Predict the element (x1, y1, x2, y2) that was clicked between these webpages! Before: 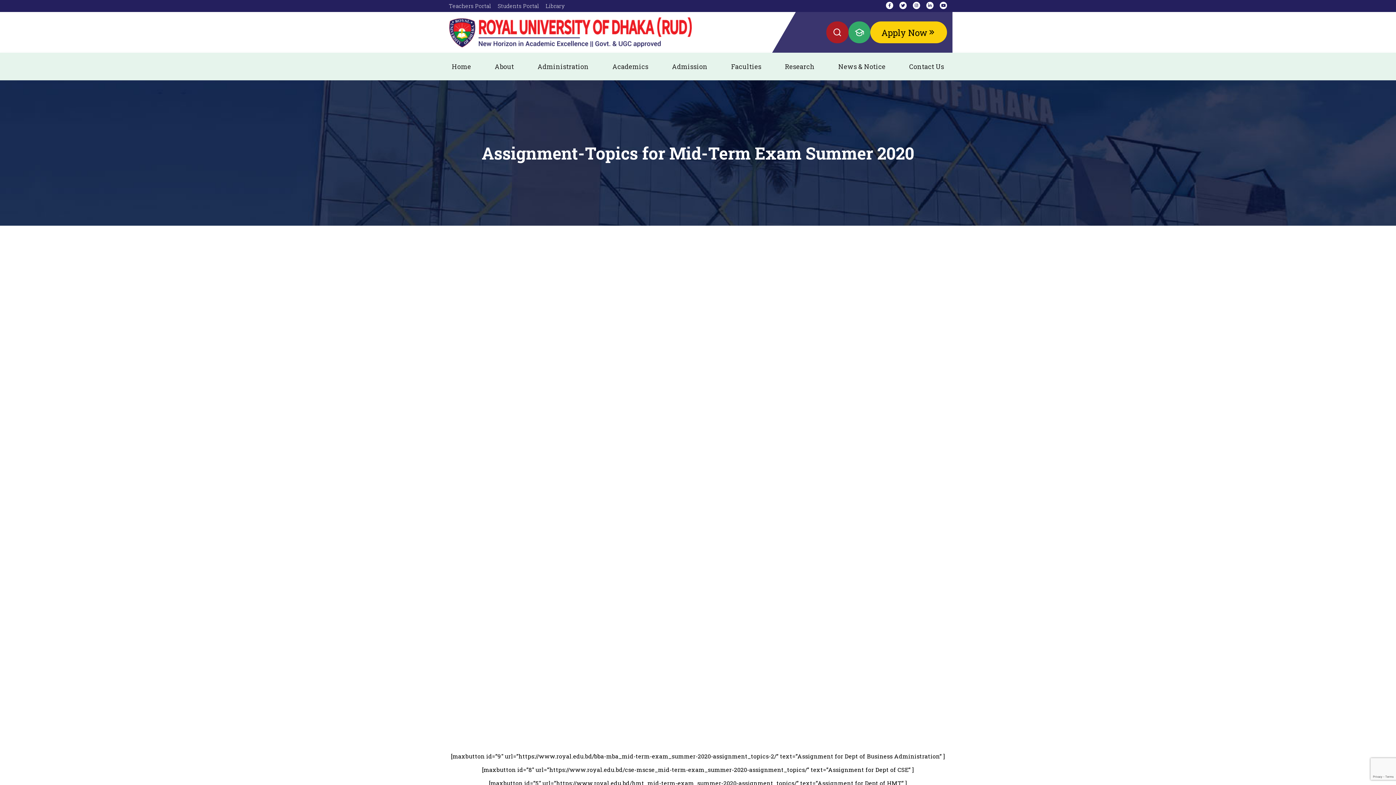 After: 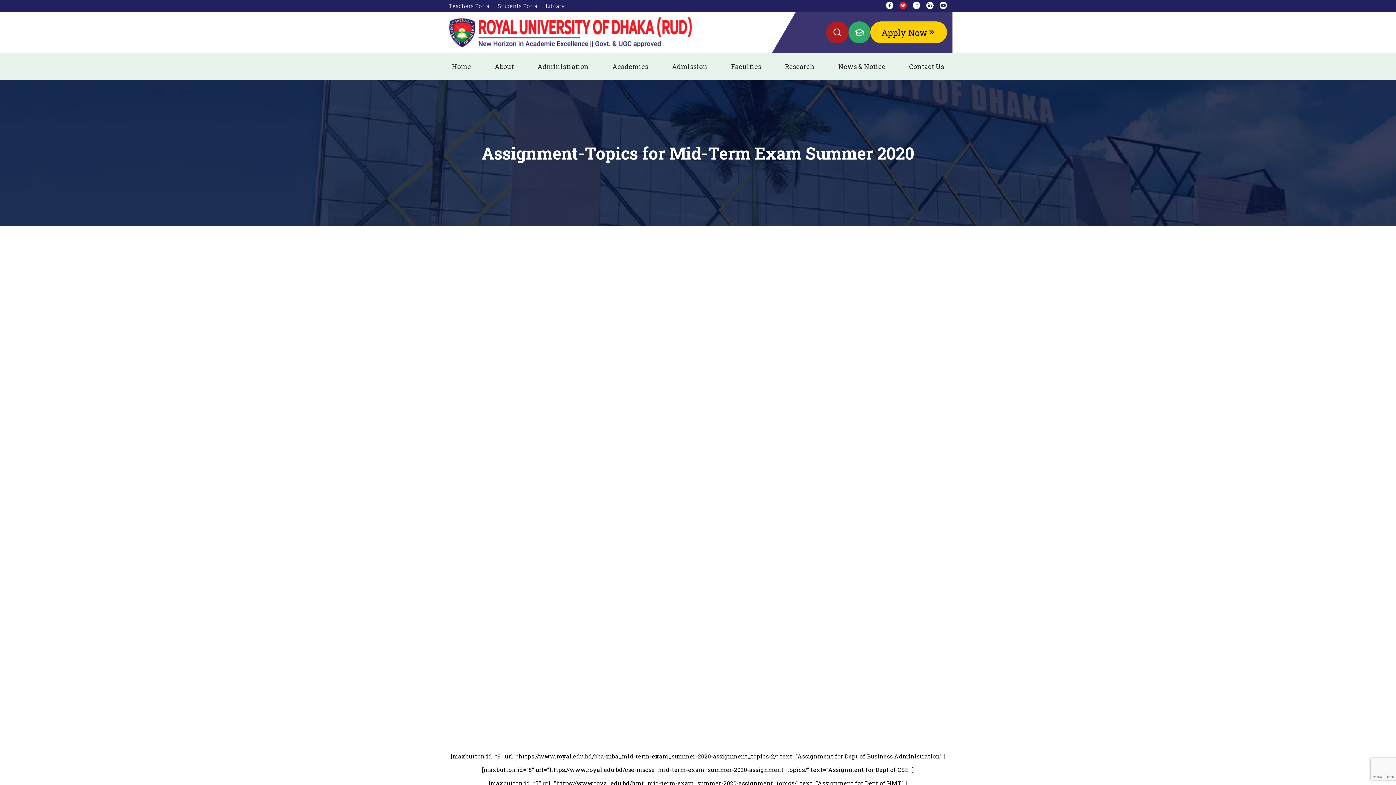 Action: bbox: (899, 1, 906, 8)